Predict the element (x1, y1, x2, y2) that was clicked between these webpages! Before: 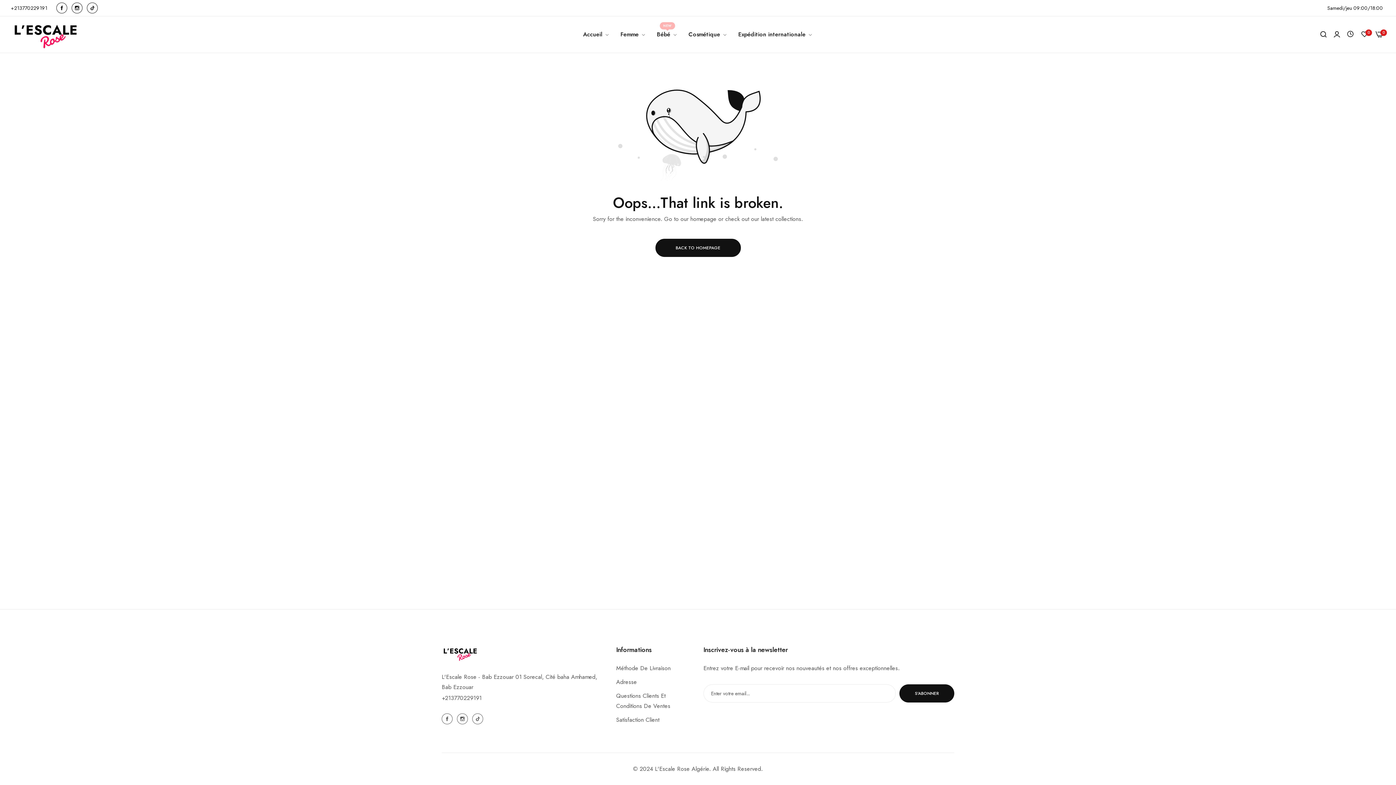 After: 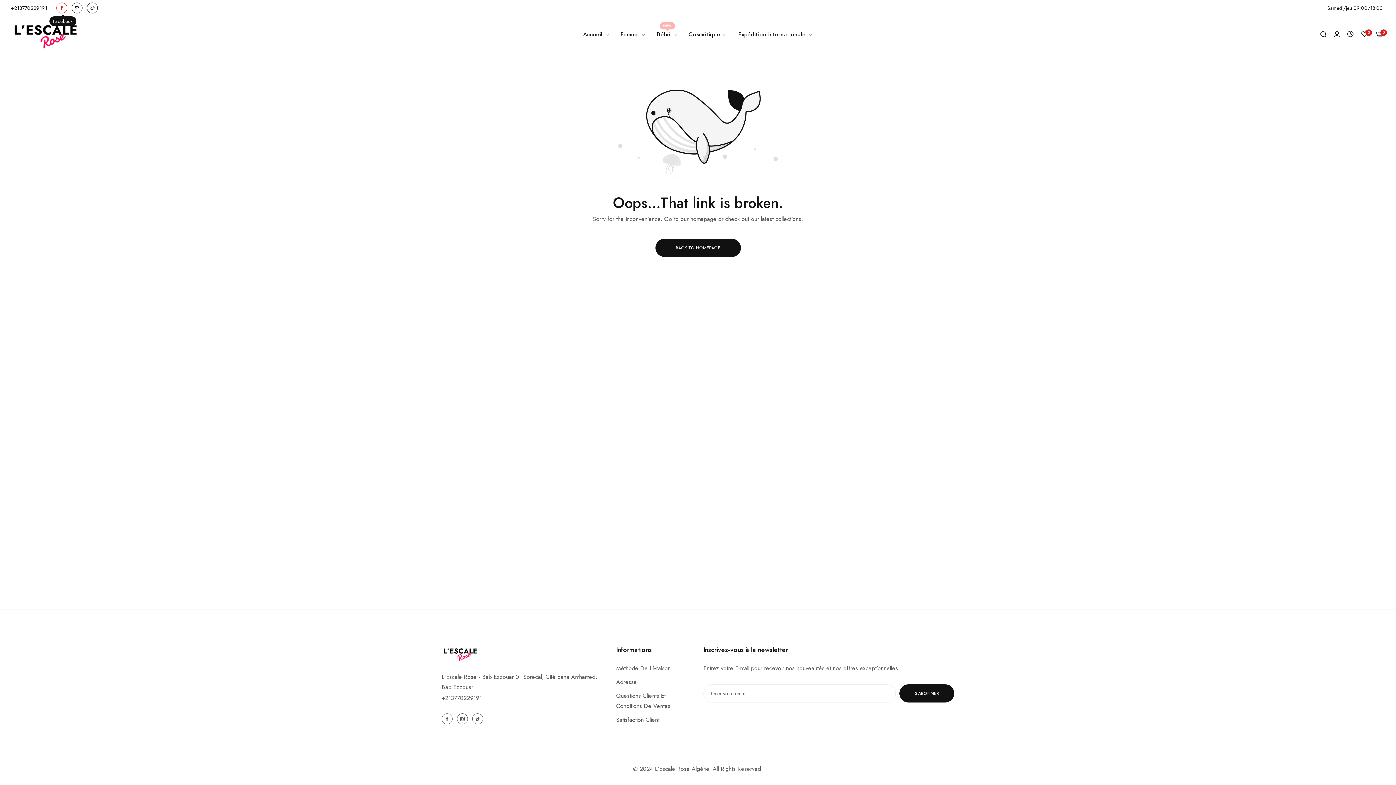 Action: label: links bbox: (56, 2, 69, 13)